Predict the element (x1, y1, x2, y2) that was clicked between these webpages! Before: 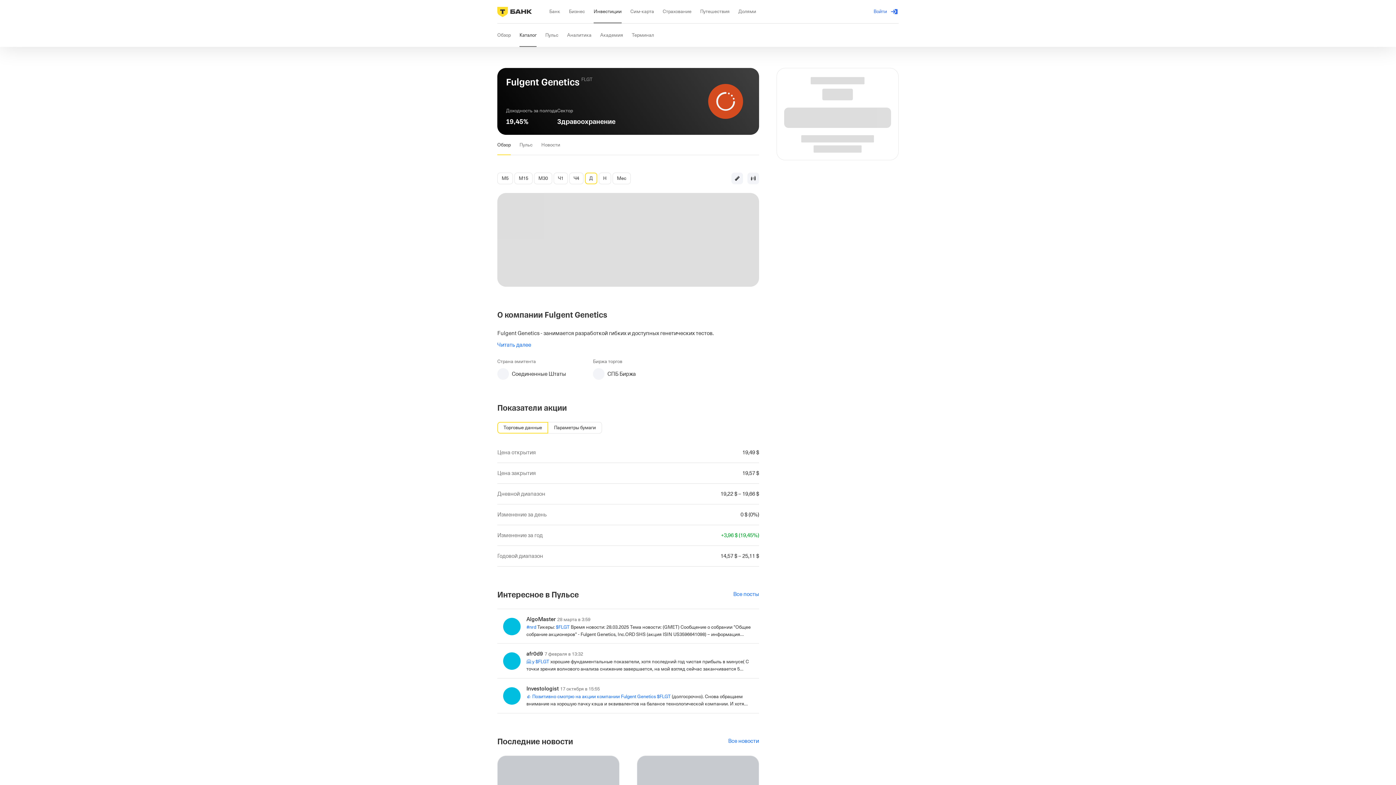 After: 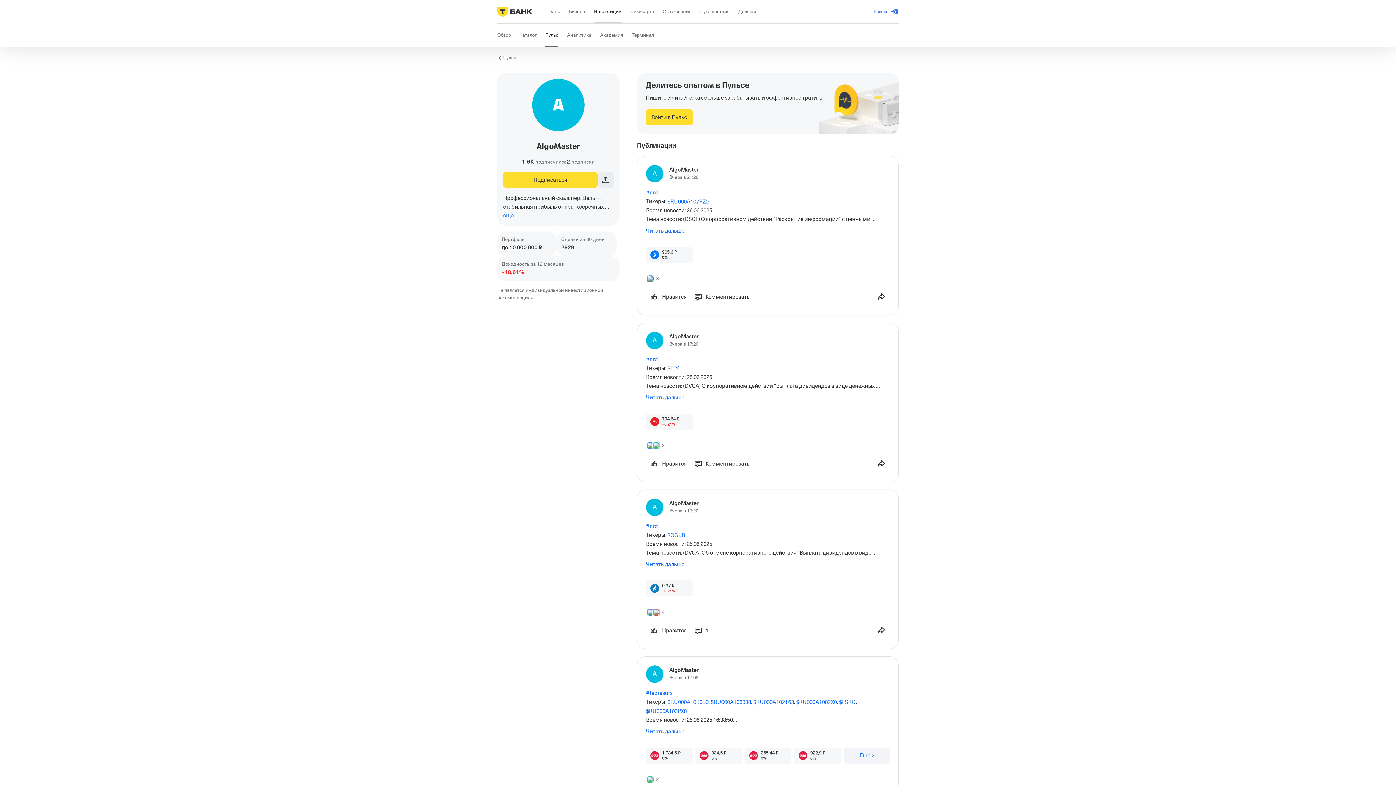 Action: label: AlgoMaster bbox: (526, 616, 556, 622)